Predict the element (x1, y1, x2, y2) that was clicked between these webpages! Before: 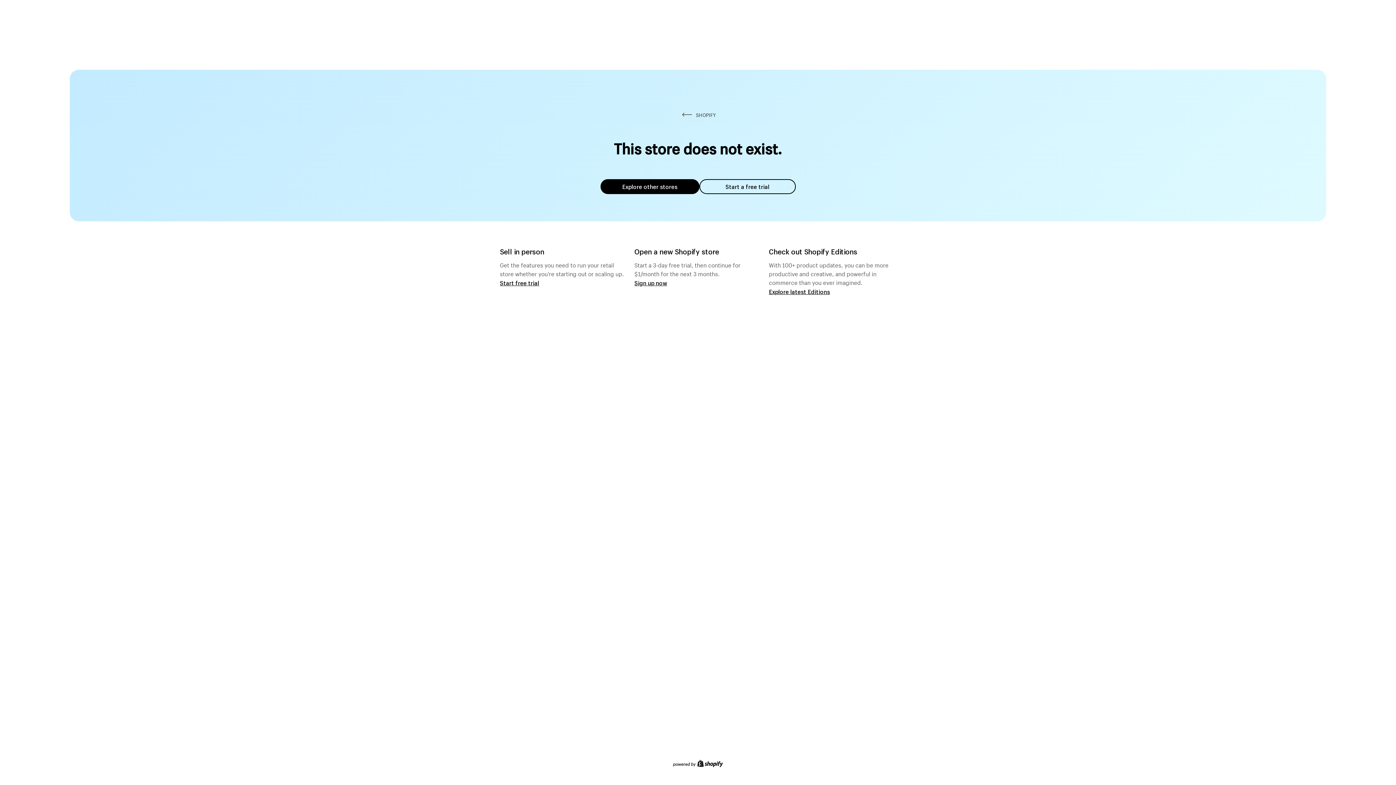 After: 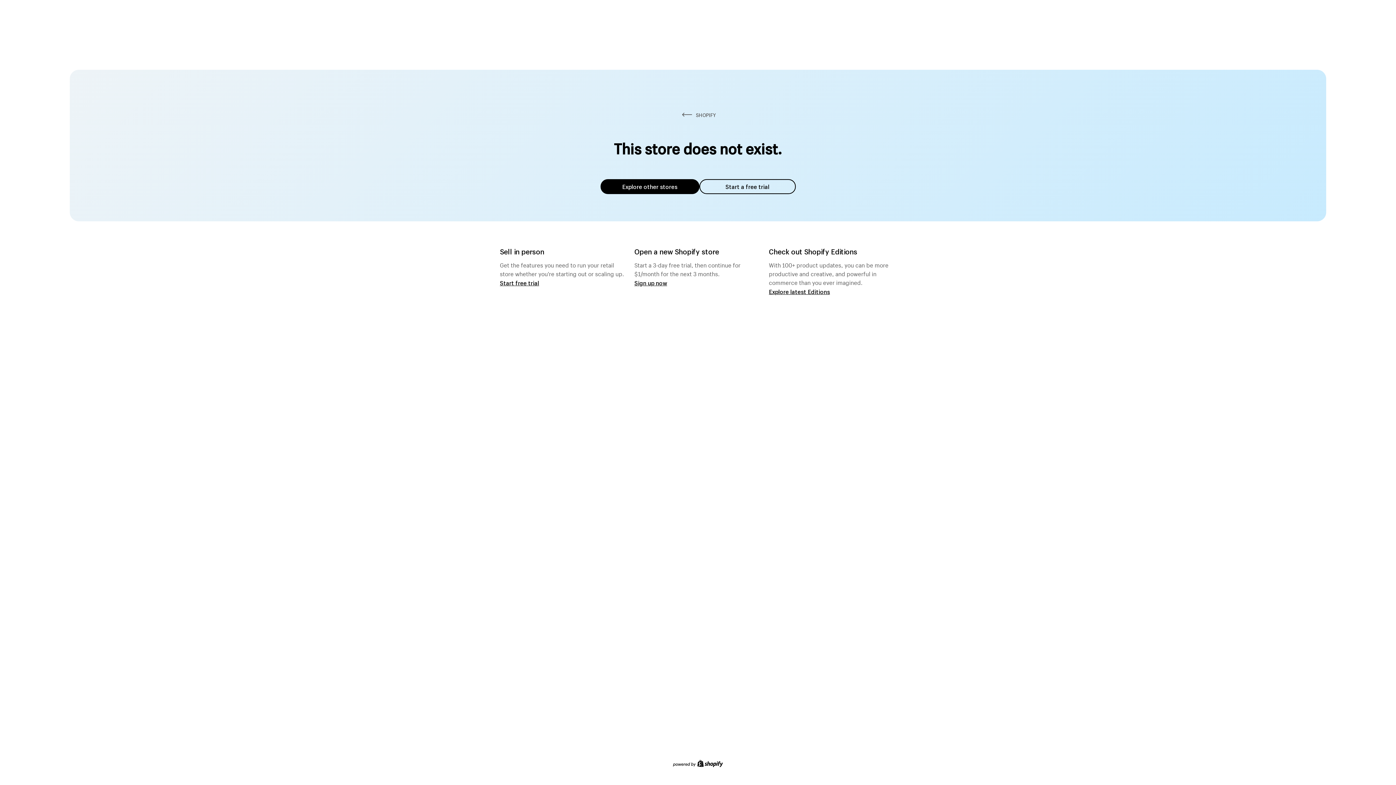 Action: label: Start a free trial bbox: (699, 179, 795, 194)